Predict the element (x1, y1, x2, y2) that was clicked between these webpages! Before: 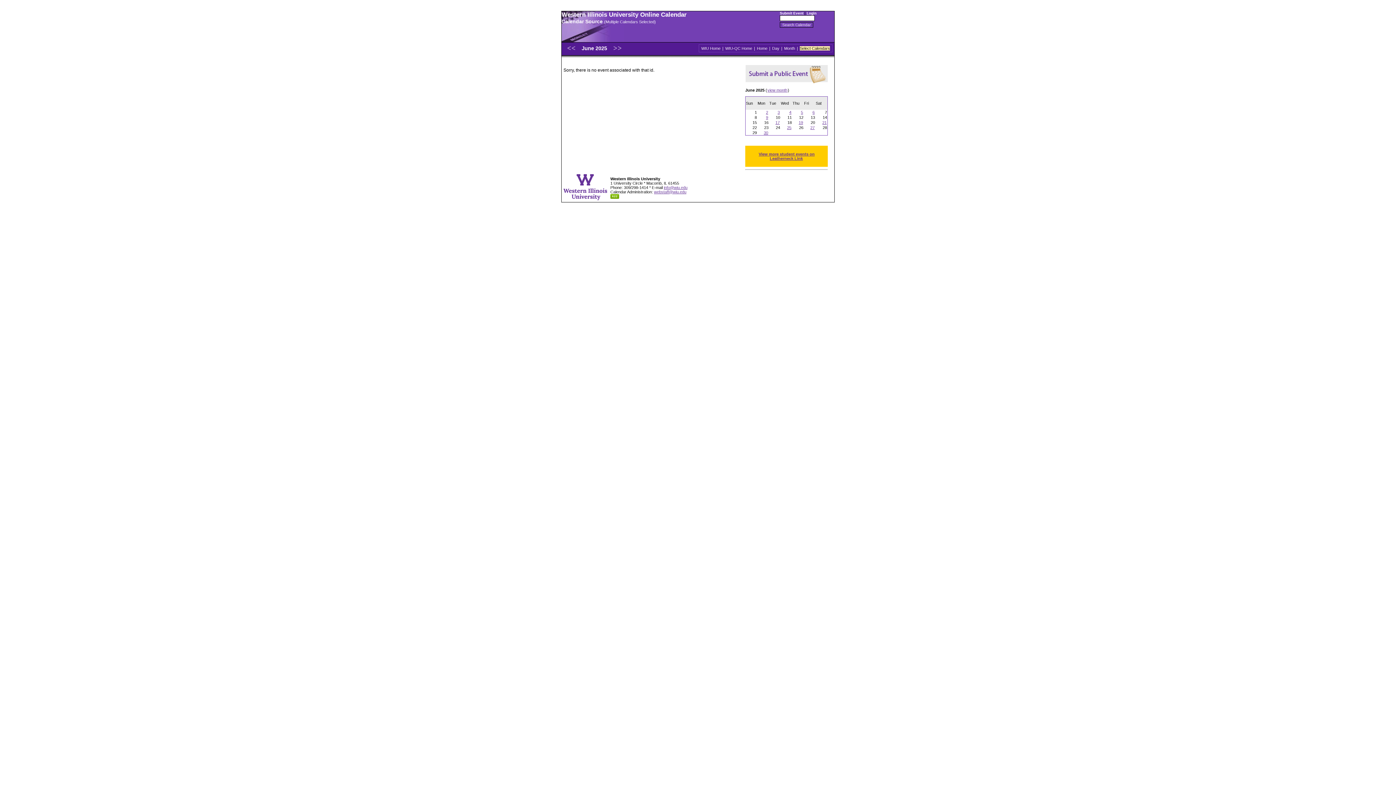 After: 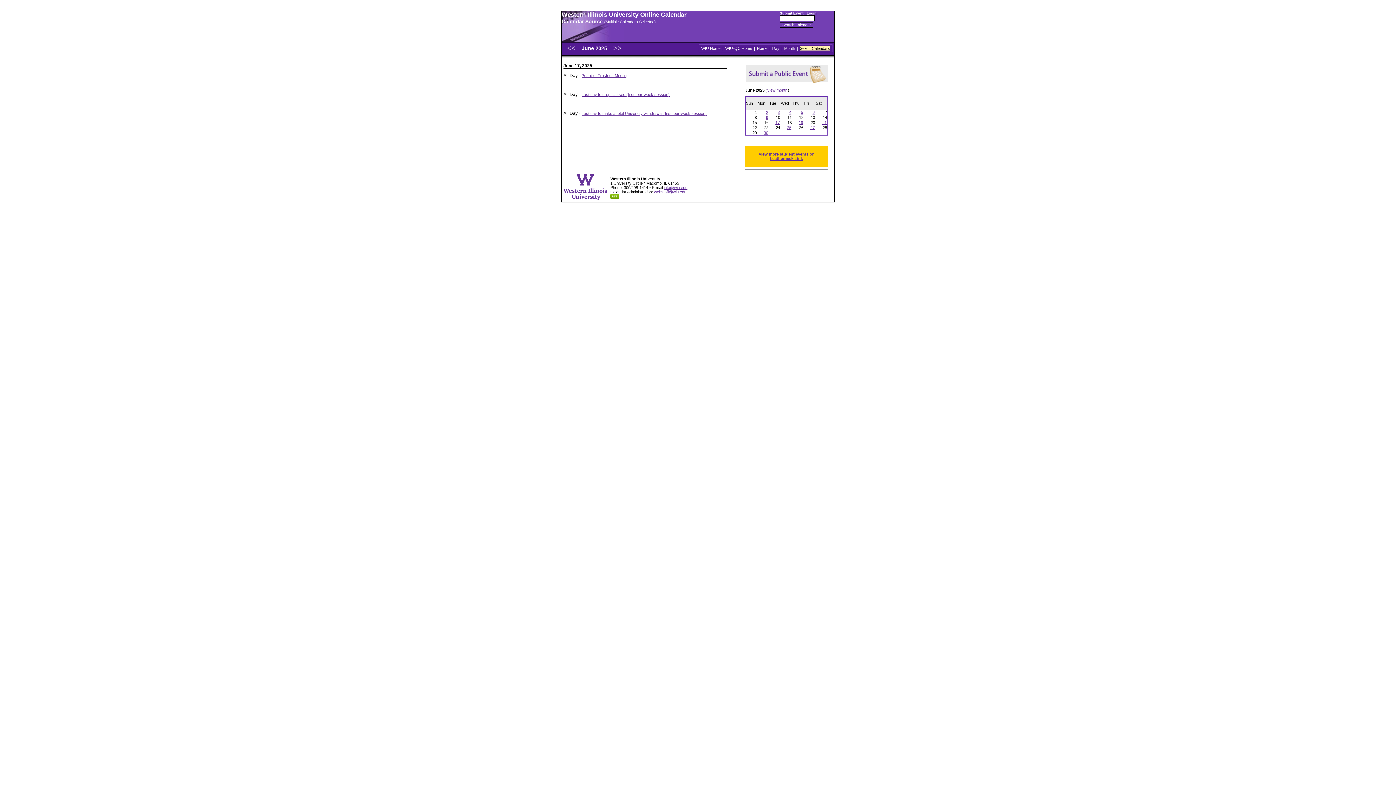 Action: label: 17 bbox: (775, 120, 780, 125)